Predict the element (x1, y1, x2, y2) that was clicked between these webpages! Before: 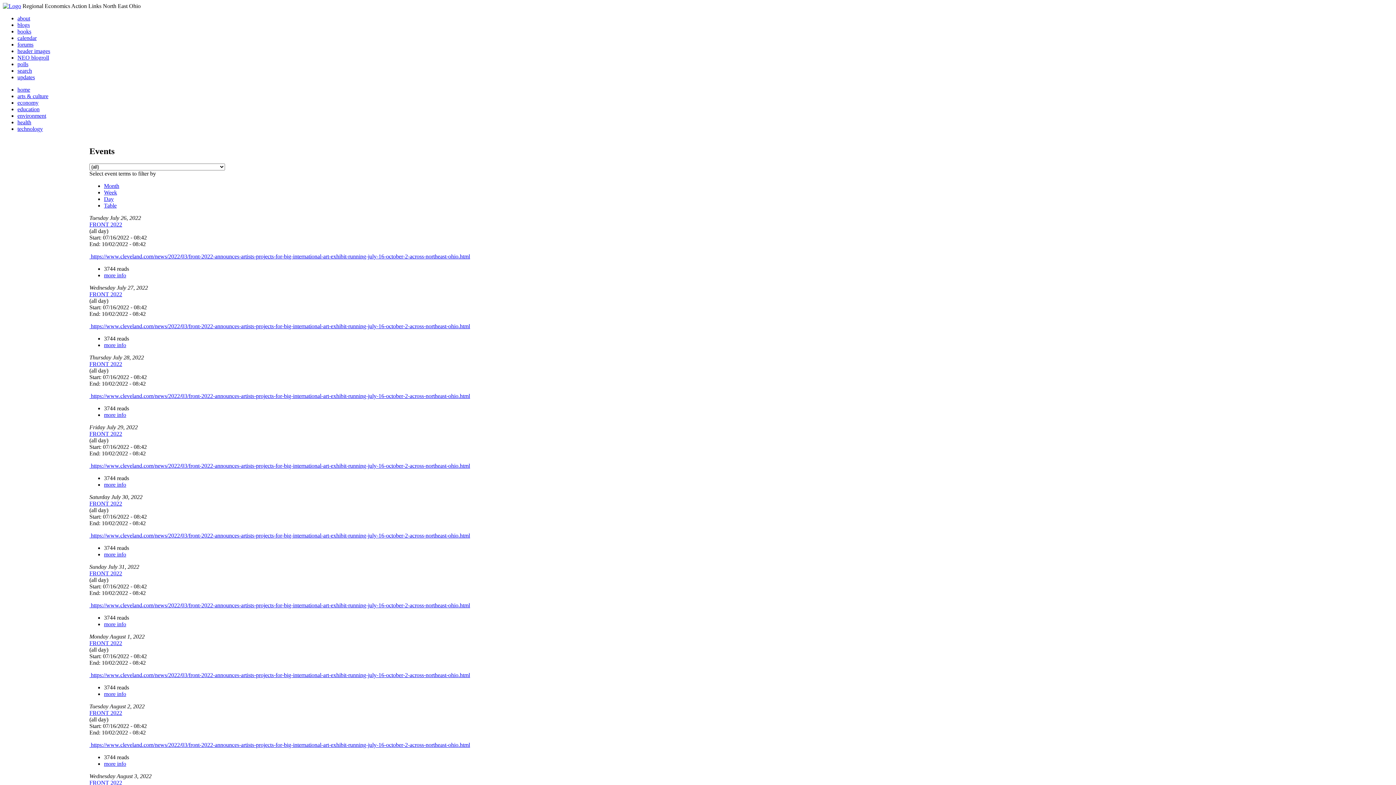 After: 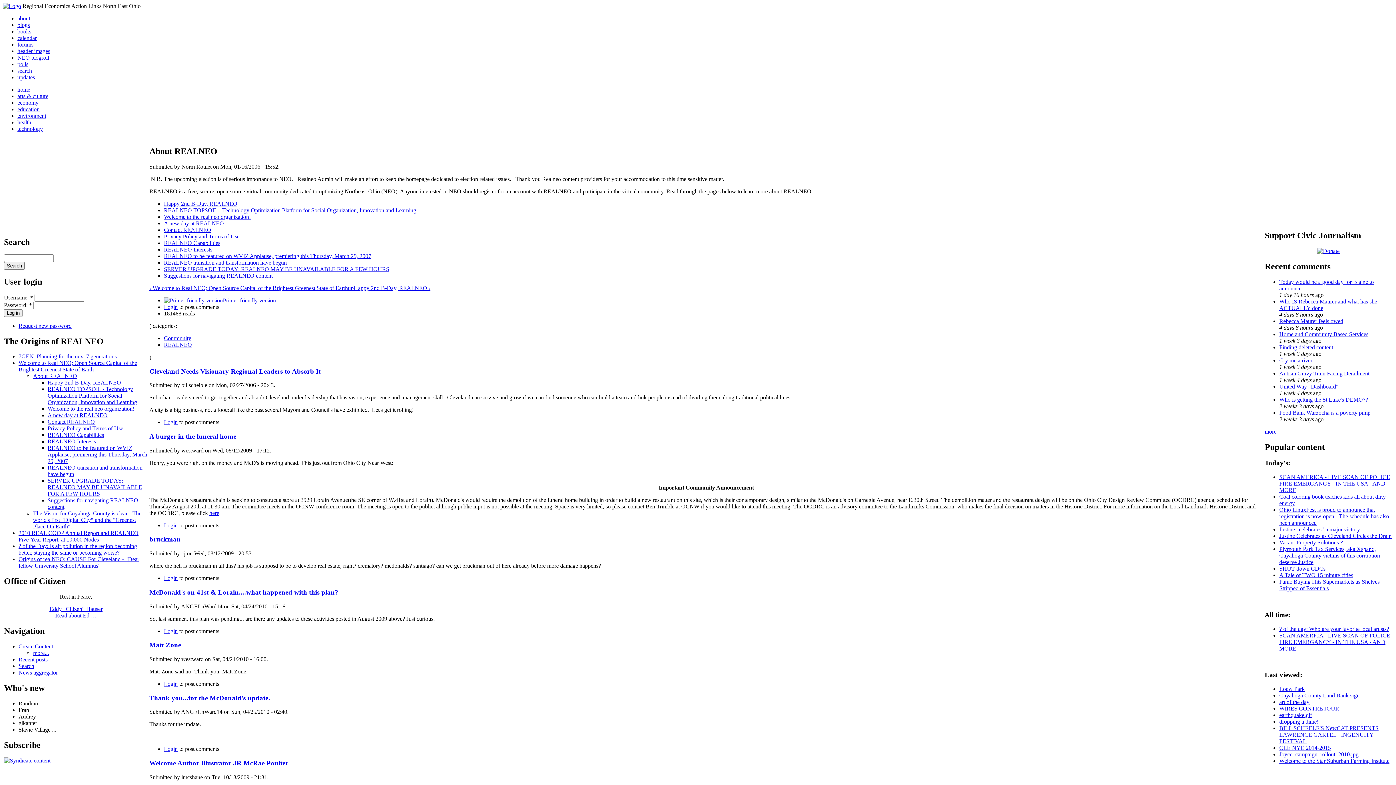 Action: label: about bbox: (17, 15, 30, 21)